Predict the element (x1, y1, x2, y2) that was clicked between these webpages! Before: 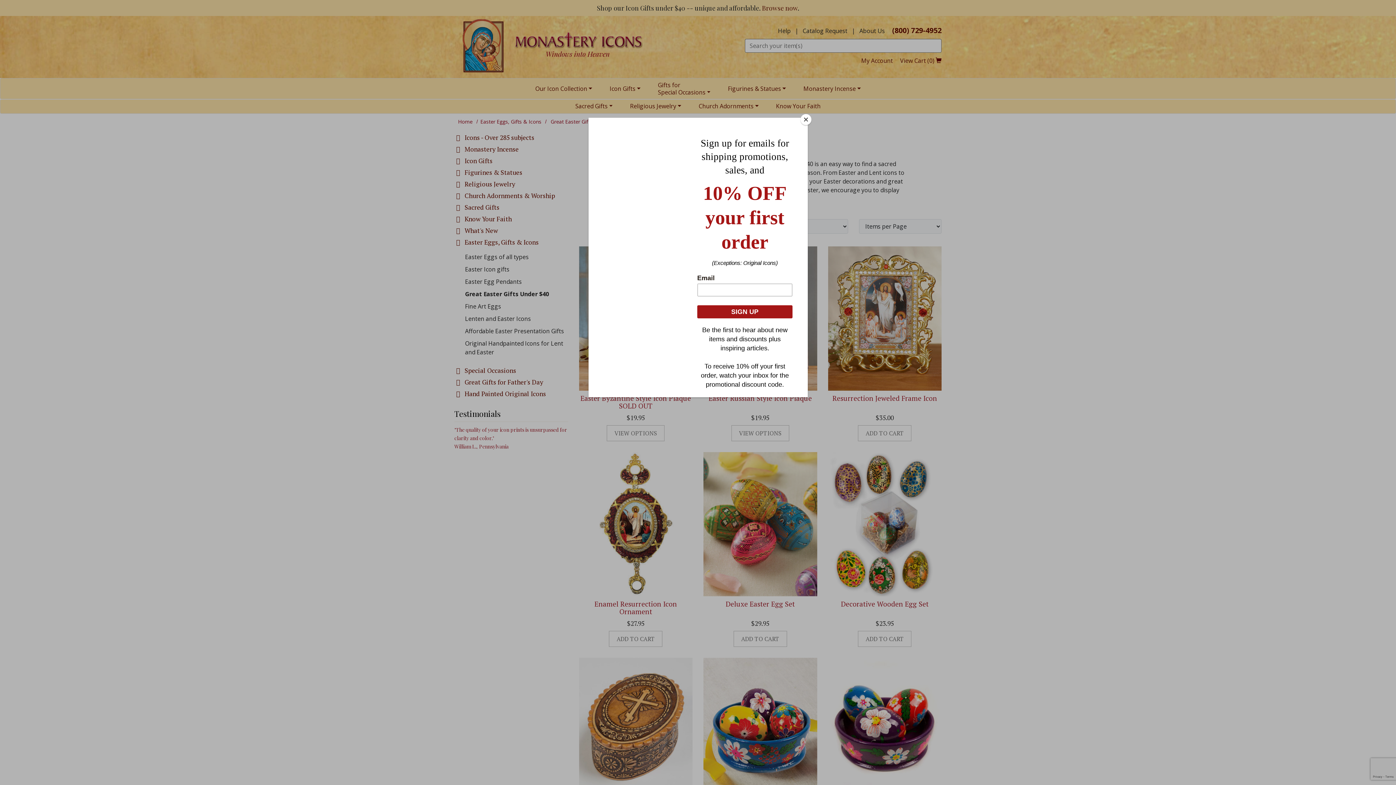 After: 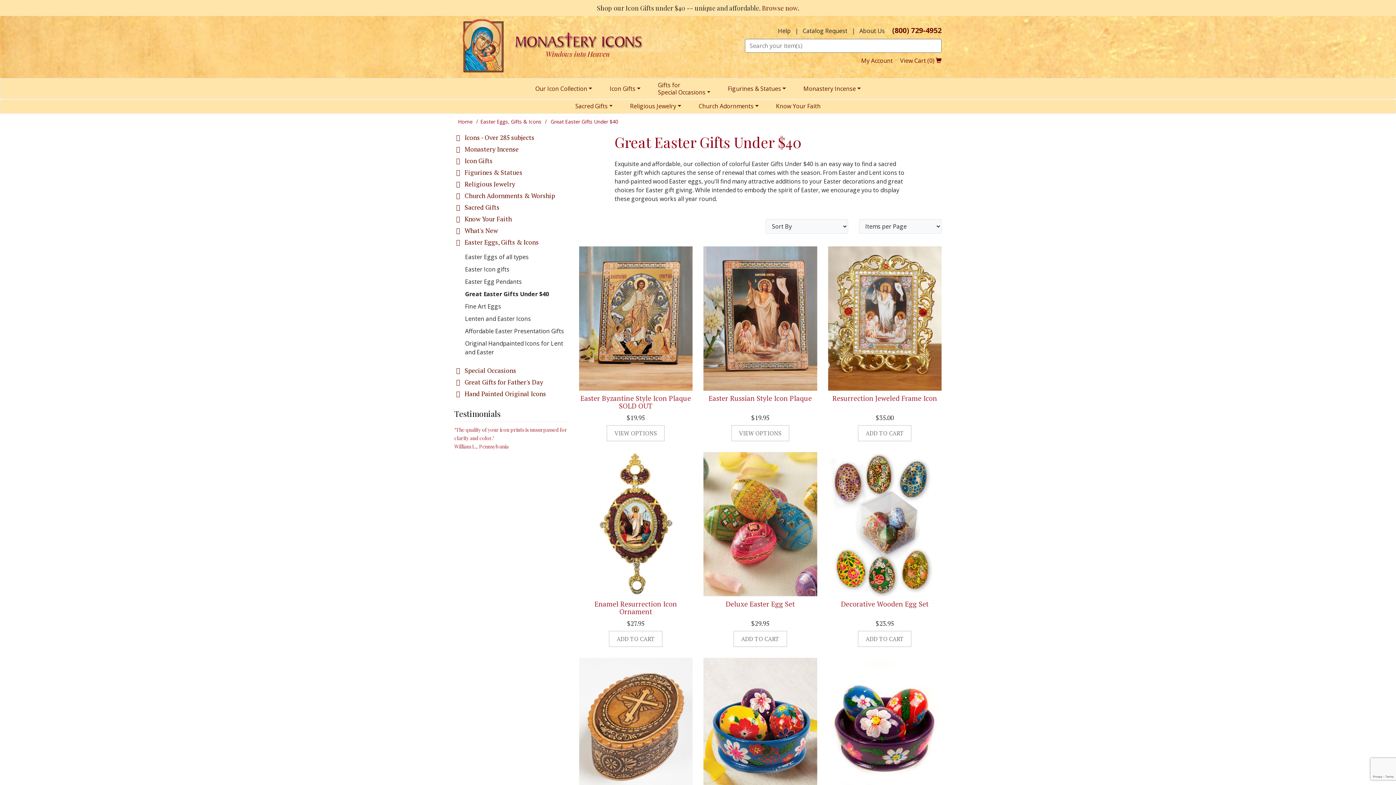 Action: bbox: (800, 114, 811, 125) label: Close